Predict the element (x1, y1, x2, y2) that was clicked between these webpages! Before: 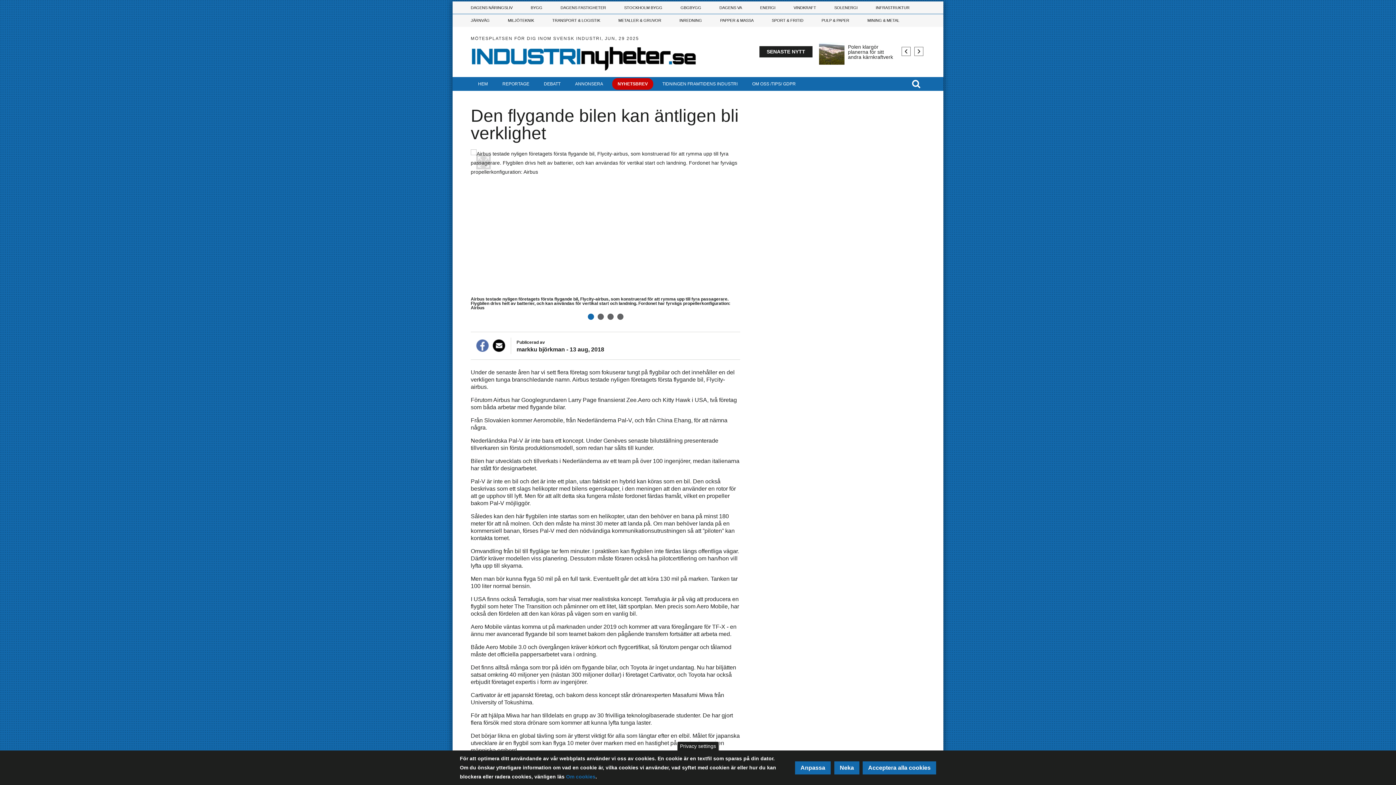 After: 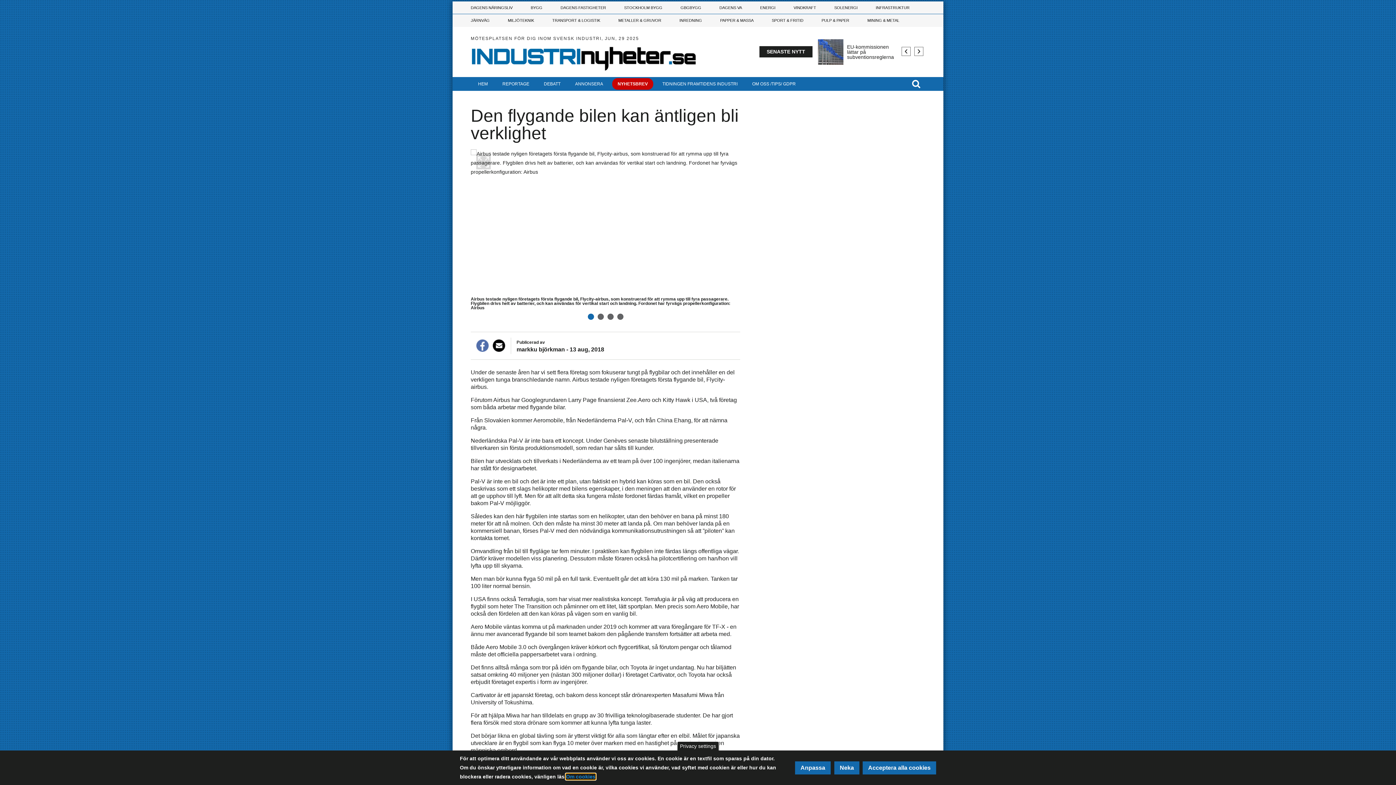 Action: bbox: (566, 774, 595, 780) label: Om cookies